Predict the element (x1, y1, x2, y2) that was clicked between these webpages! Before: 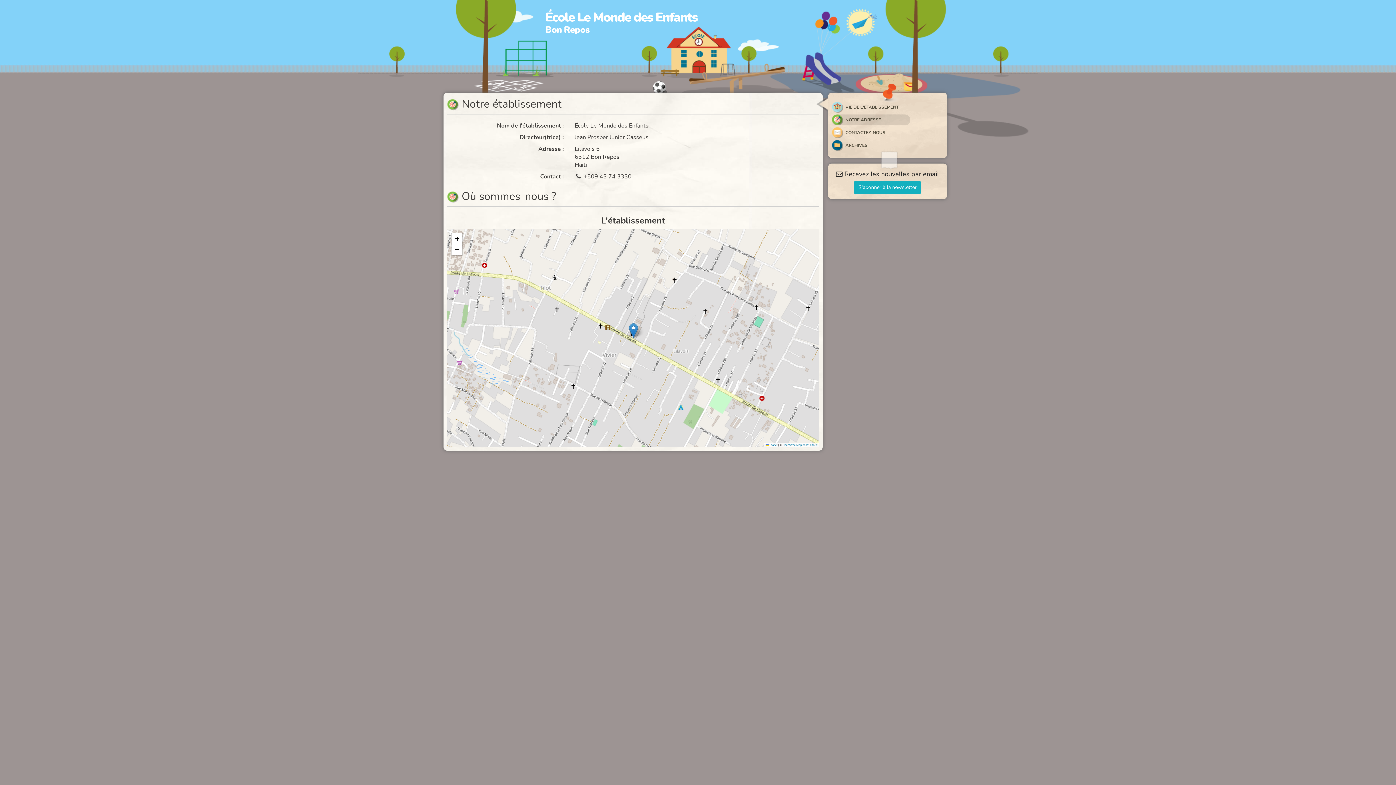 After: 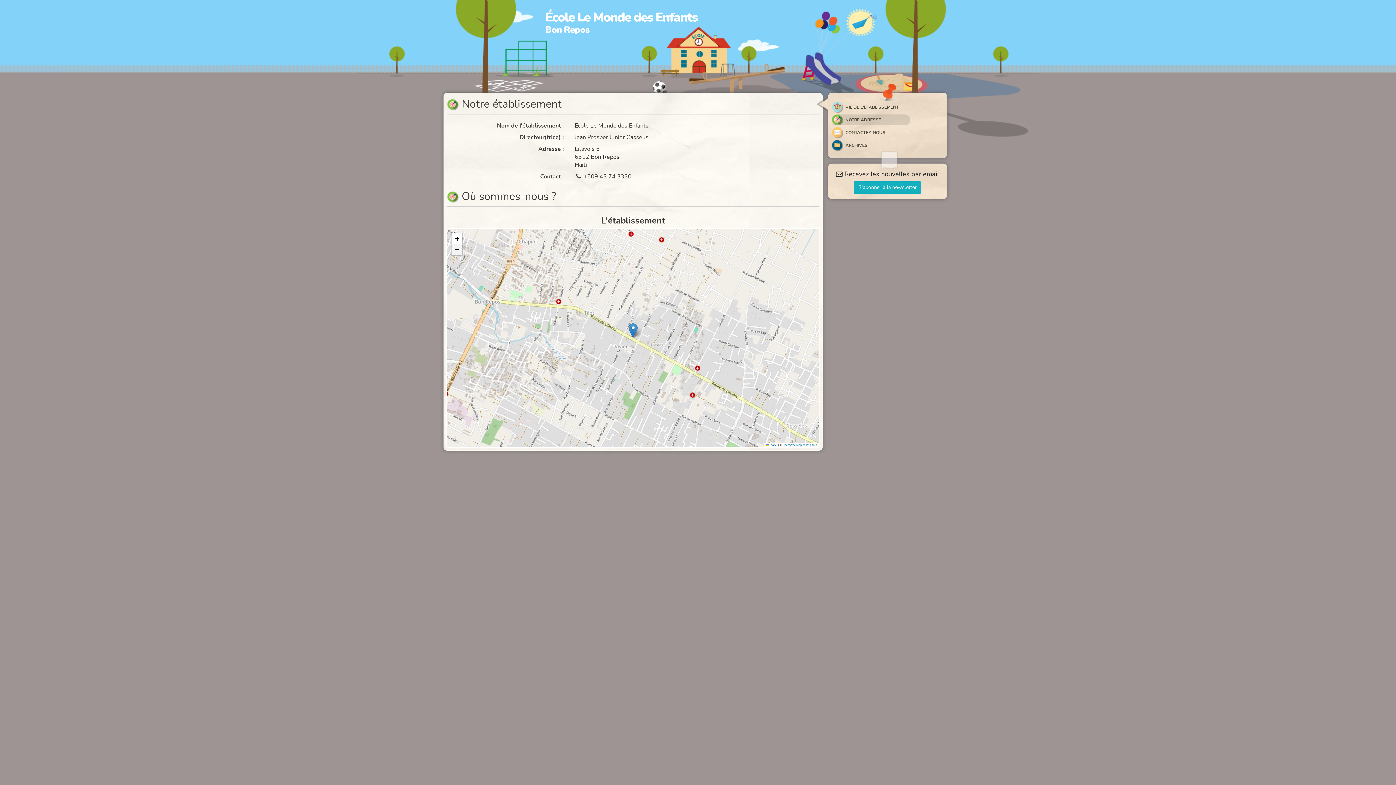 Action: bbox: (451, 244, 462, 255) label: Zoom out